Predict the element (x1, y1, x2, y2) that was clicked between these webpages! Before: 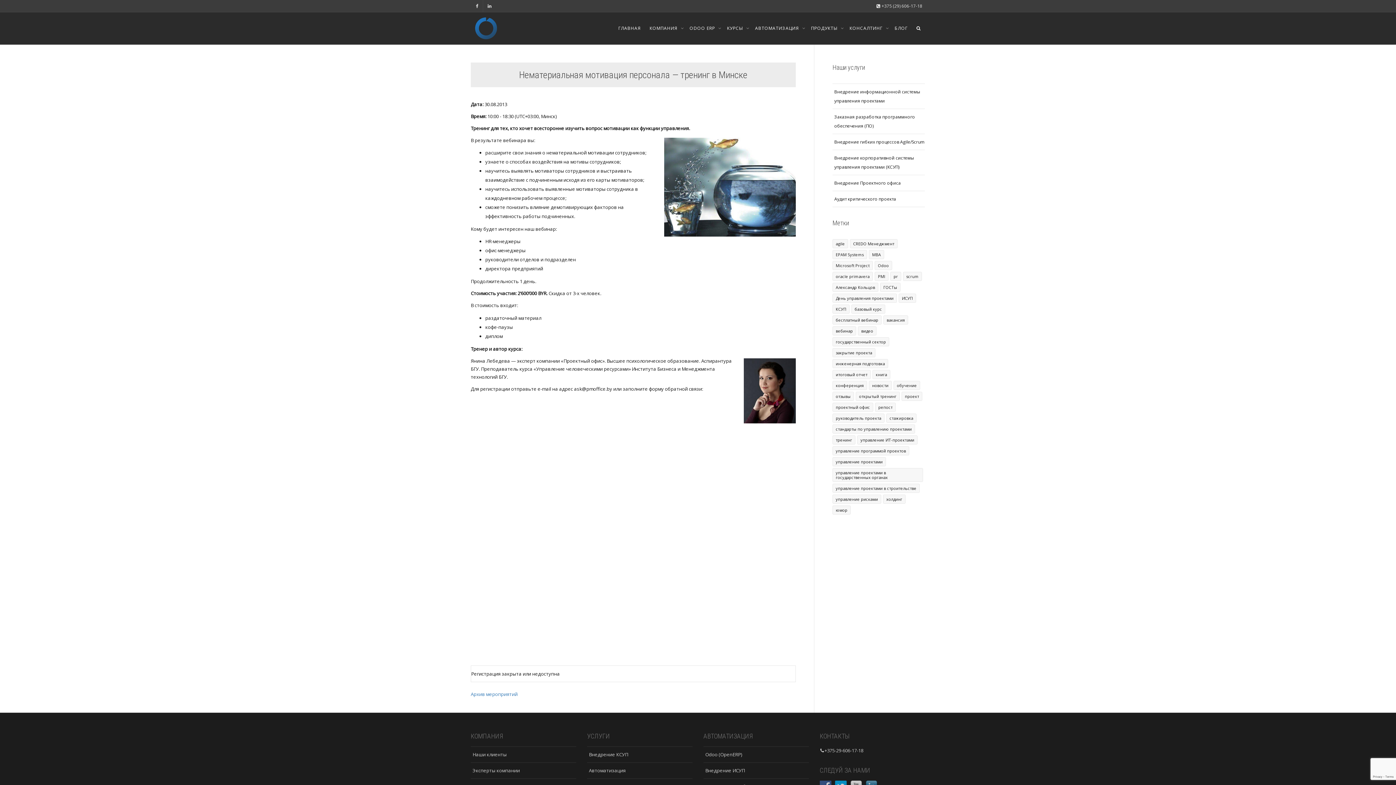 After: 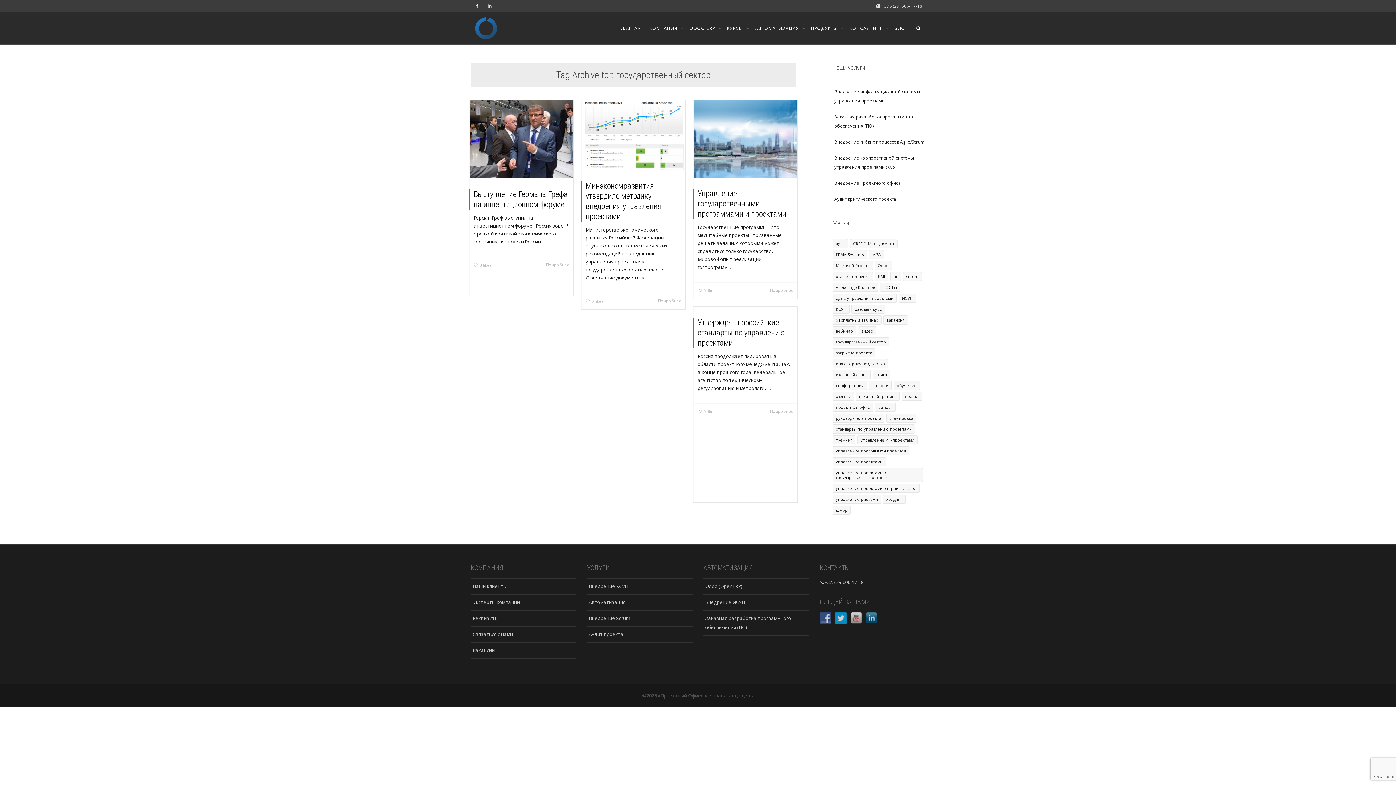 Action: bbox: (832, 337, 889, 346) label: государственный сектор (4 элемента)